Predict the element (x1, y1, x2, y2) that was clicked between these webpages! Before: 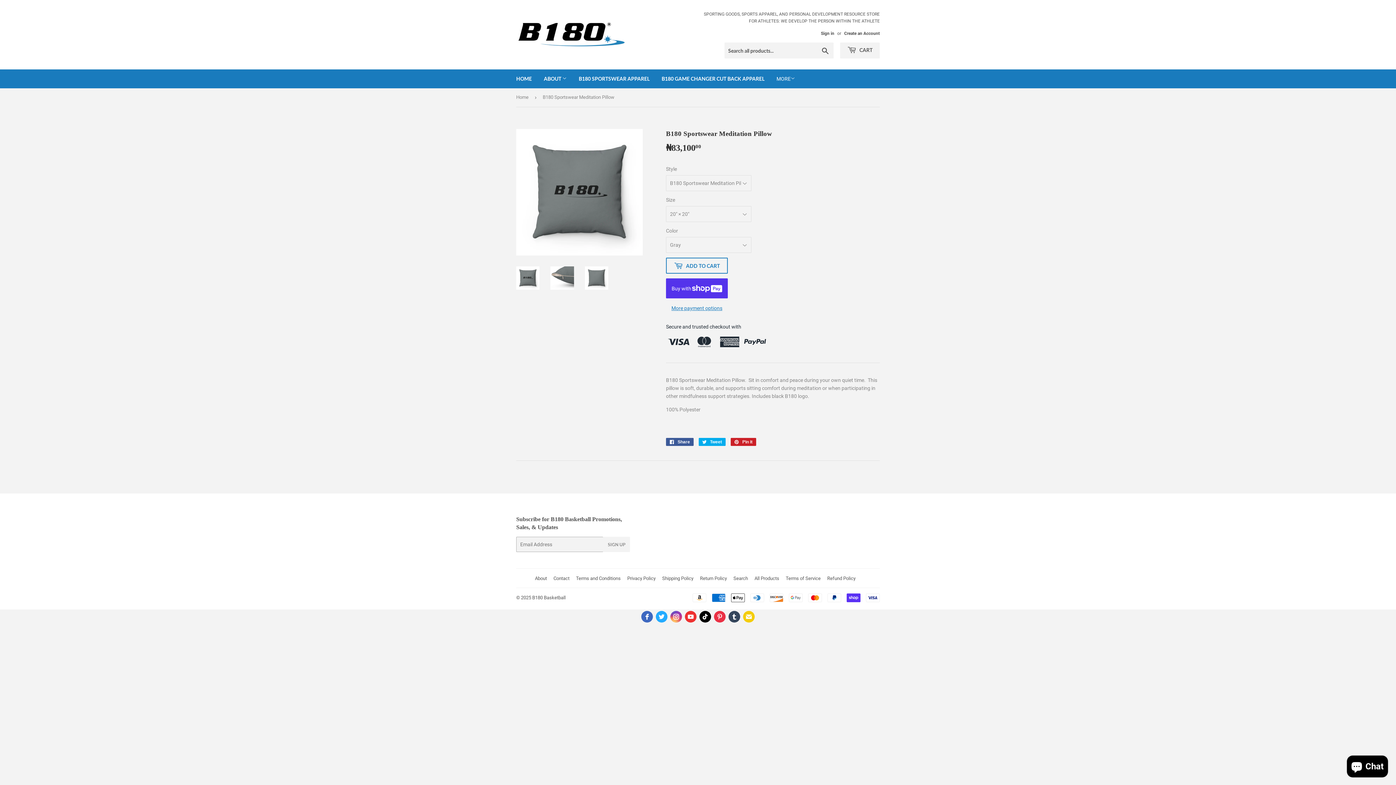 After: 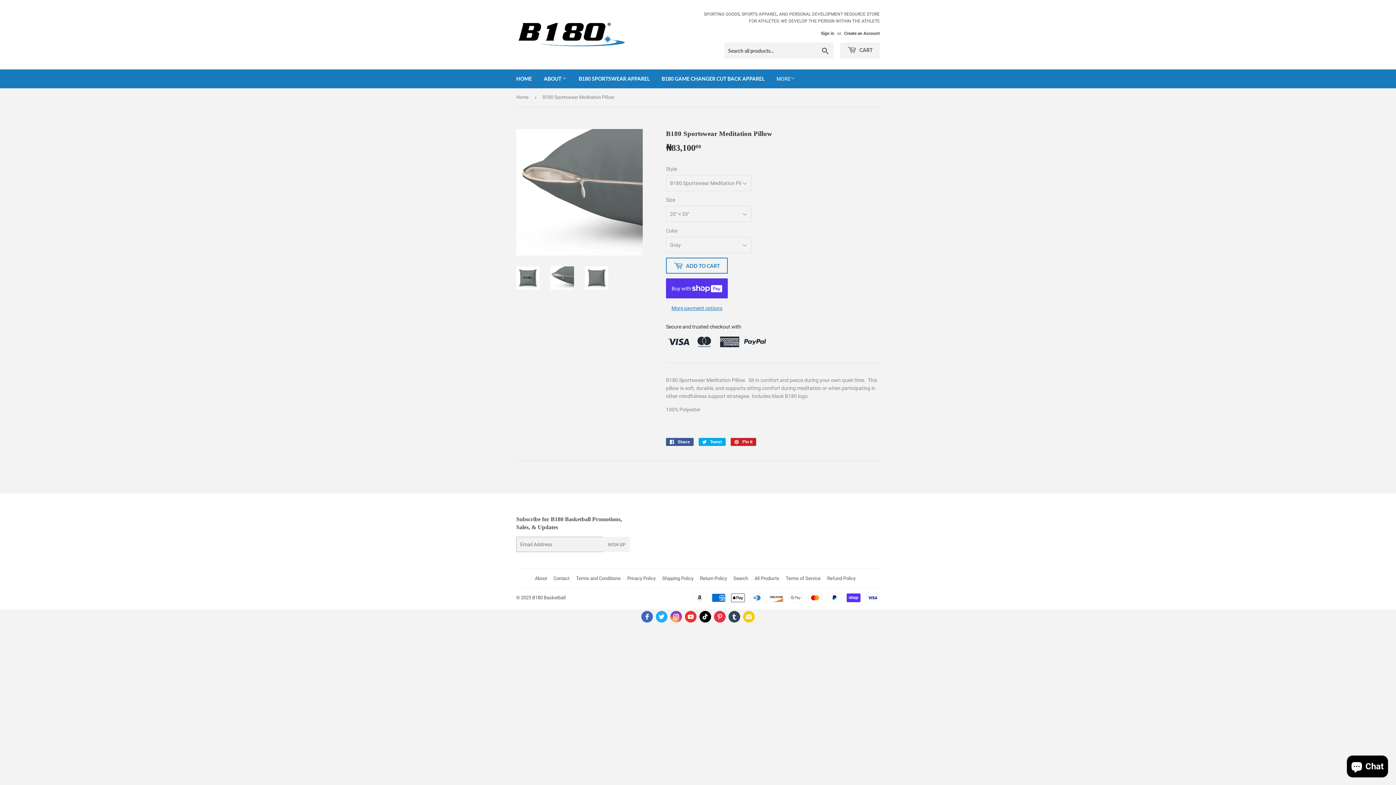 Action: bbox: (550, 266, 574, 289)